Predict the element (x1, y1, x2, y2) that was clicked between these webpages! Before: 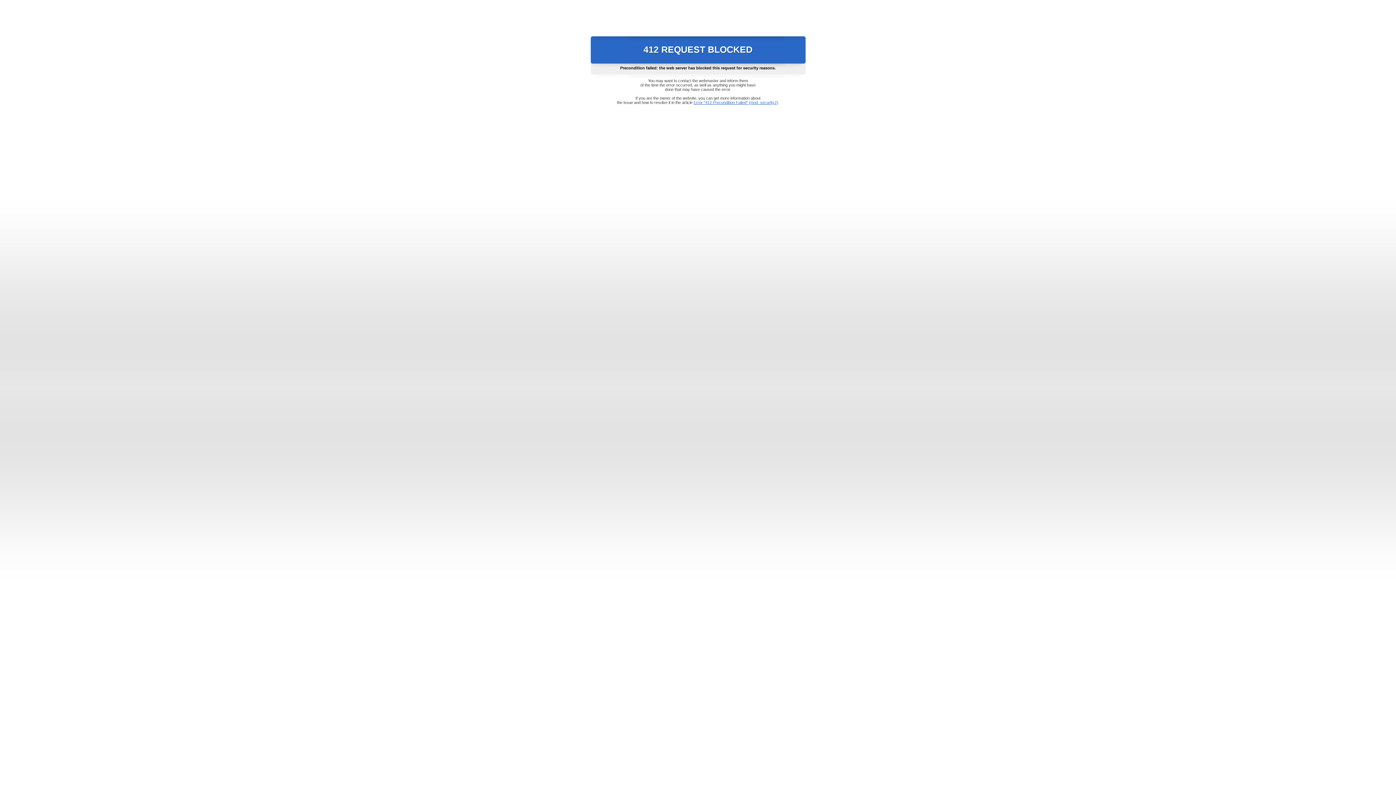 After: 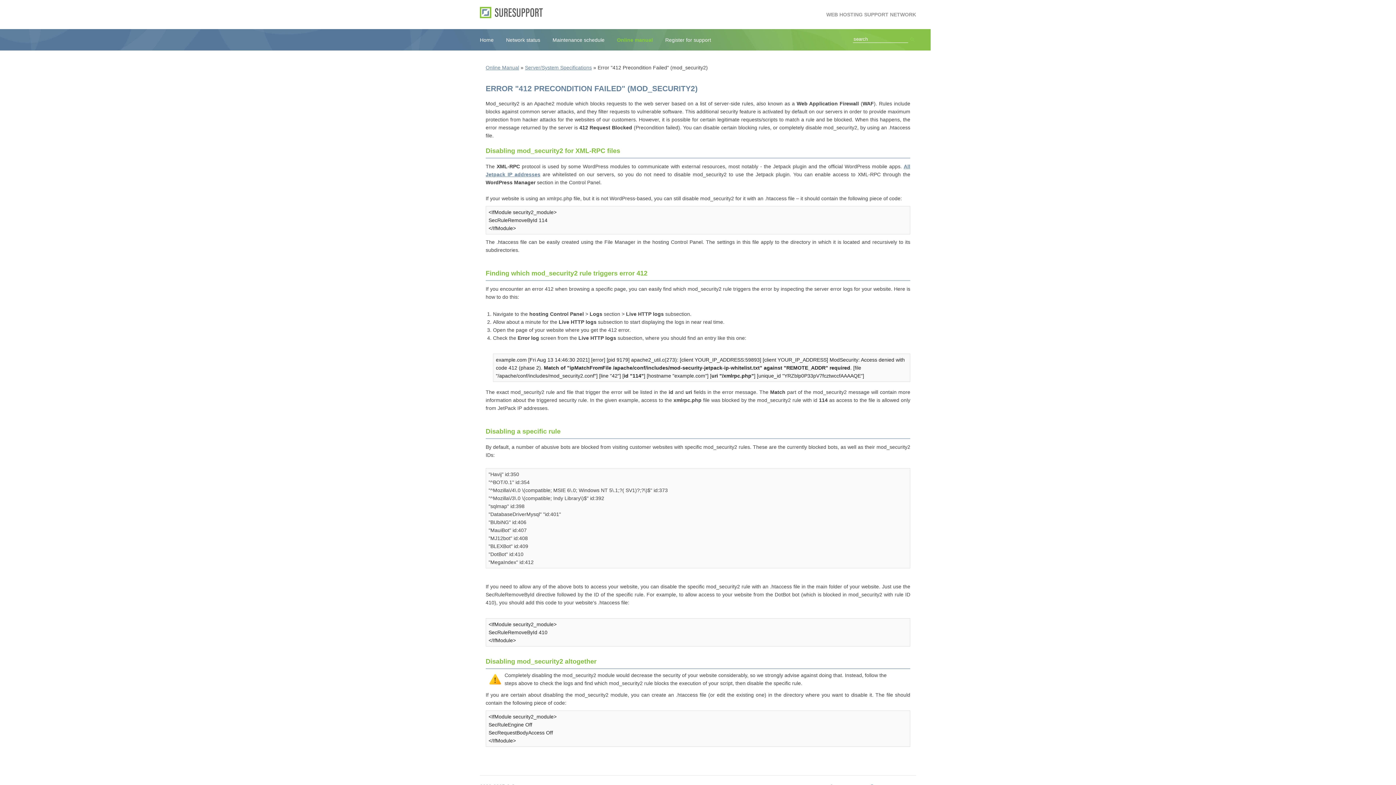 Action: label: Error "412 Precondition Failed" (mod_security2) bbox: (693, 100, 778, 104)